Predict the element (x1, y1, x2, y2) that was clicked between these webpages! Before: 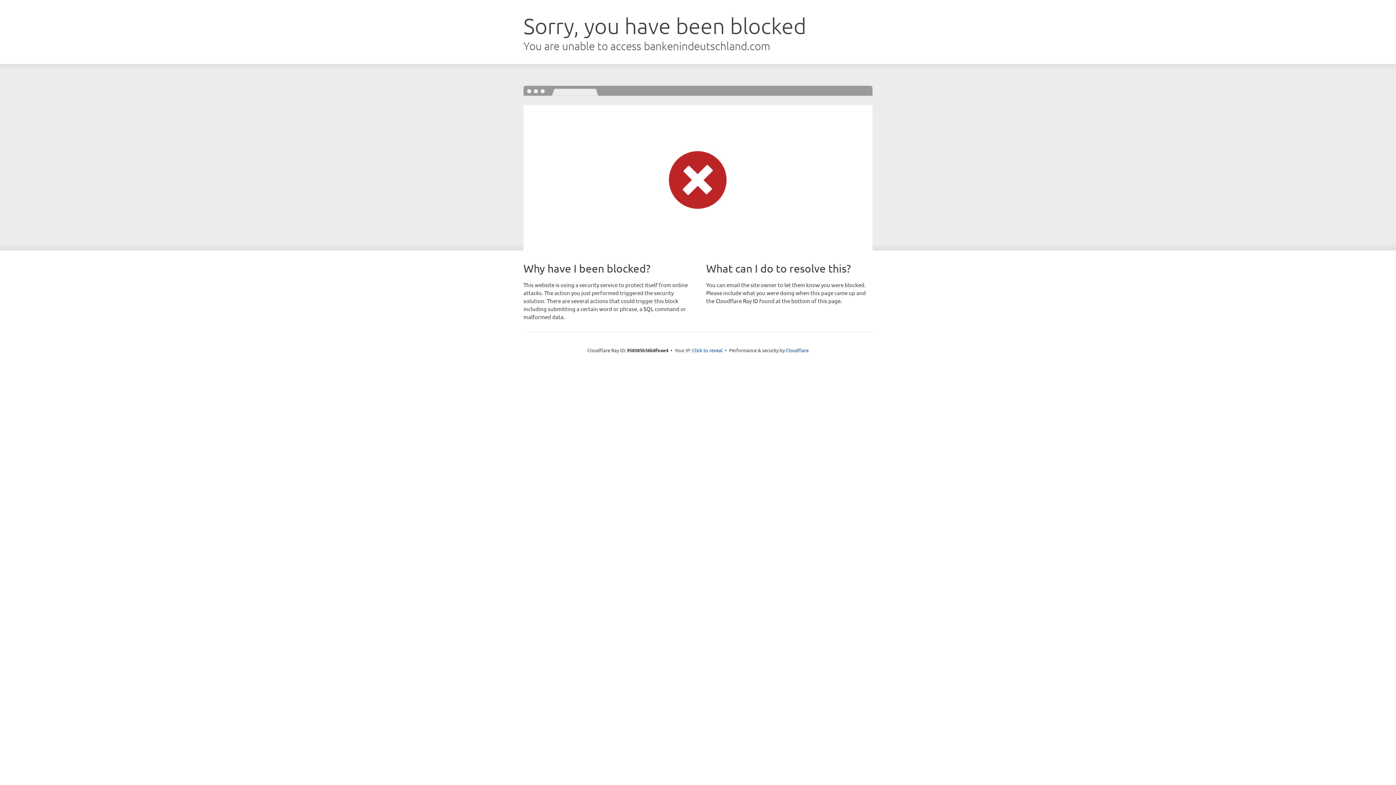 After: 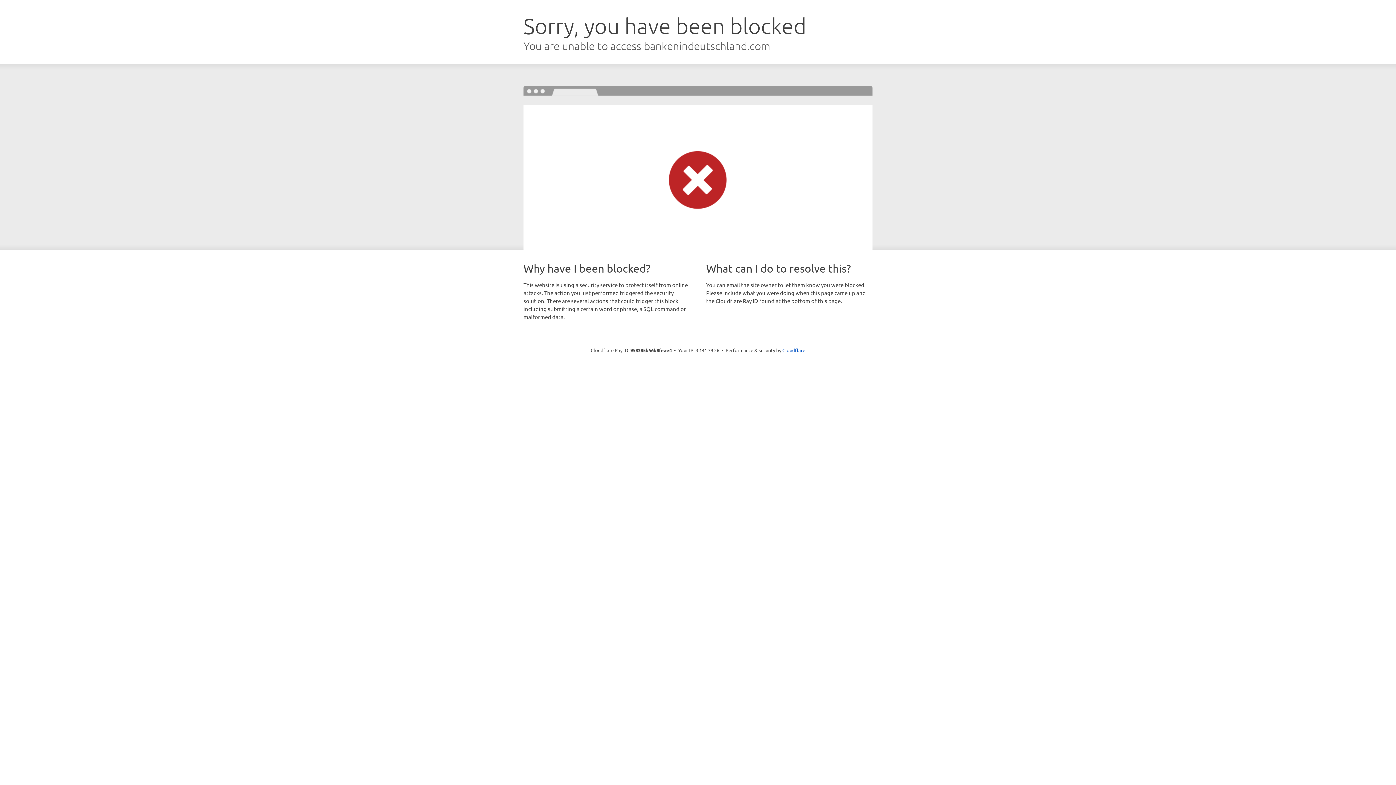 Action: bbox: (692, 346, 722, 353) label: Click to reveal